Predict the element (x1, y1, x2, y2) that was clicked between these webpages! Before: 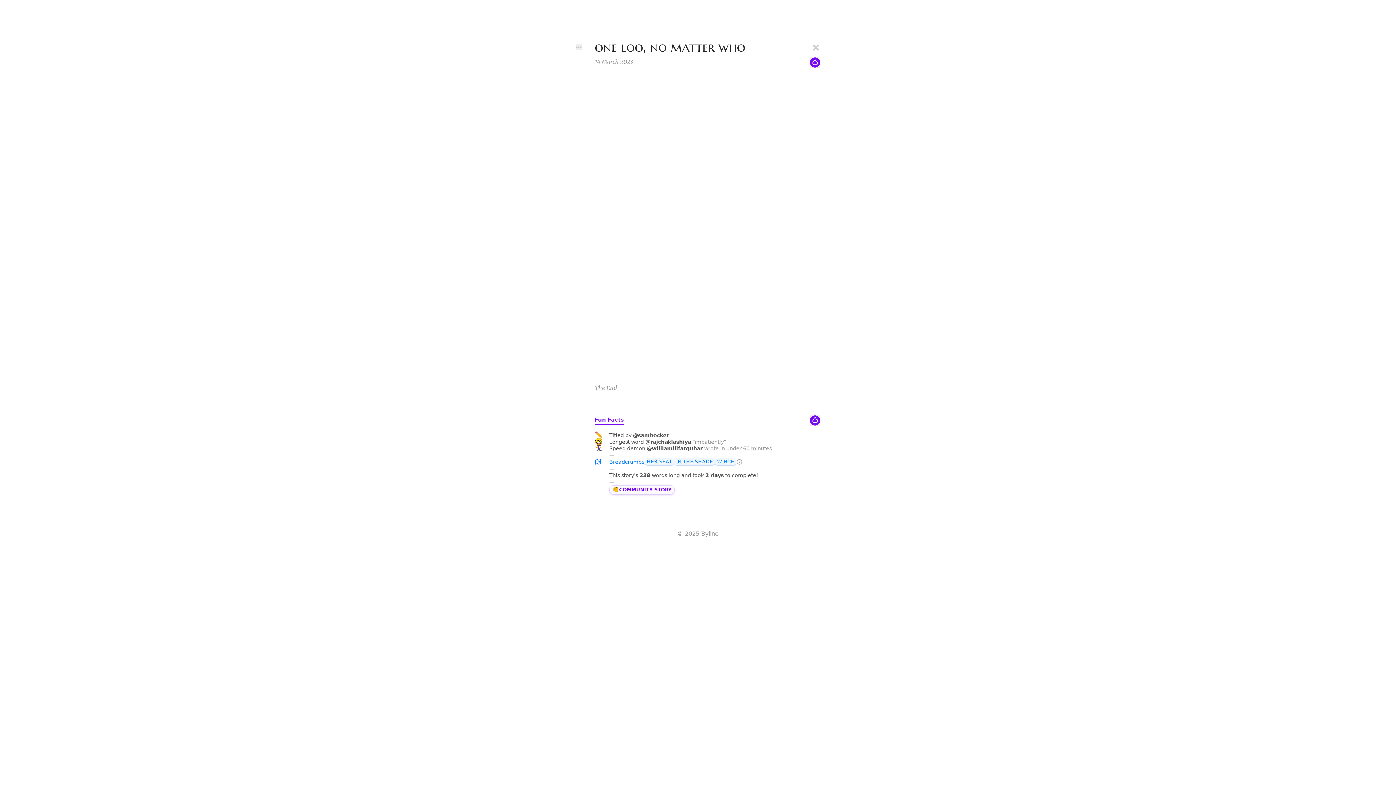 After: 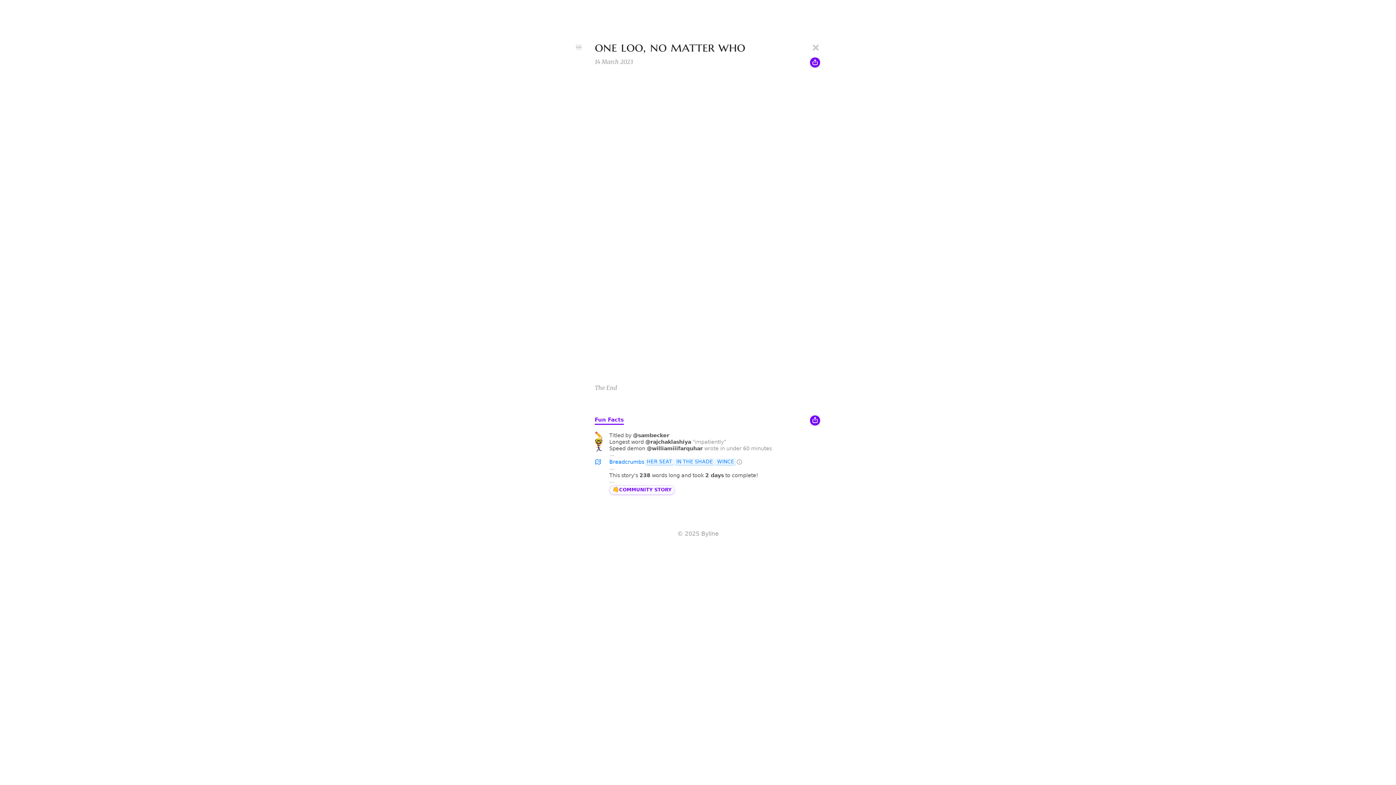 Action: bbox: (576, 44, 581, 50)